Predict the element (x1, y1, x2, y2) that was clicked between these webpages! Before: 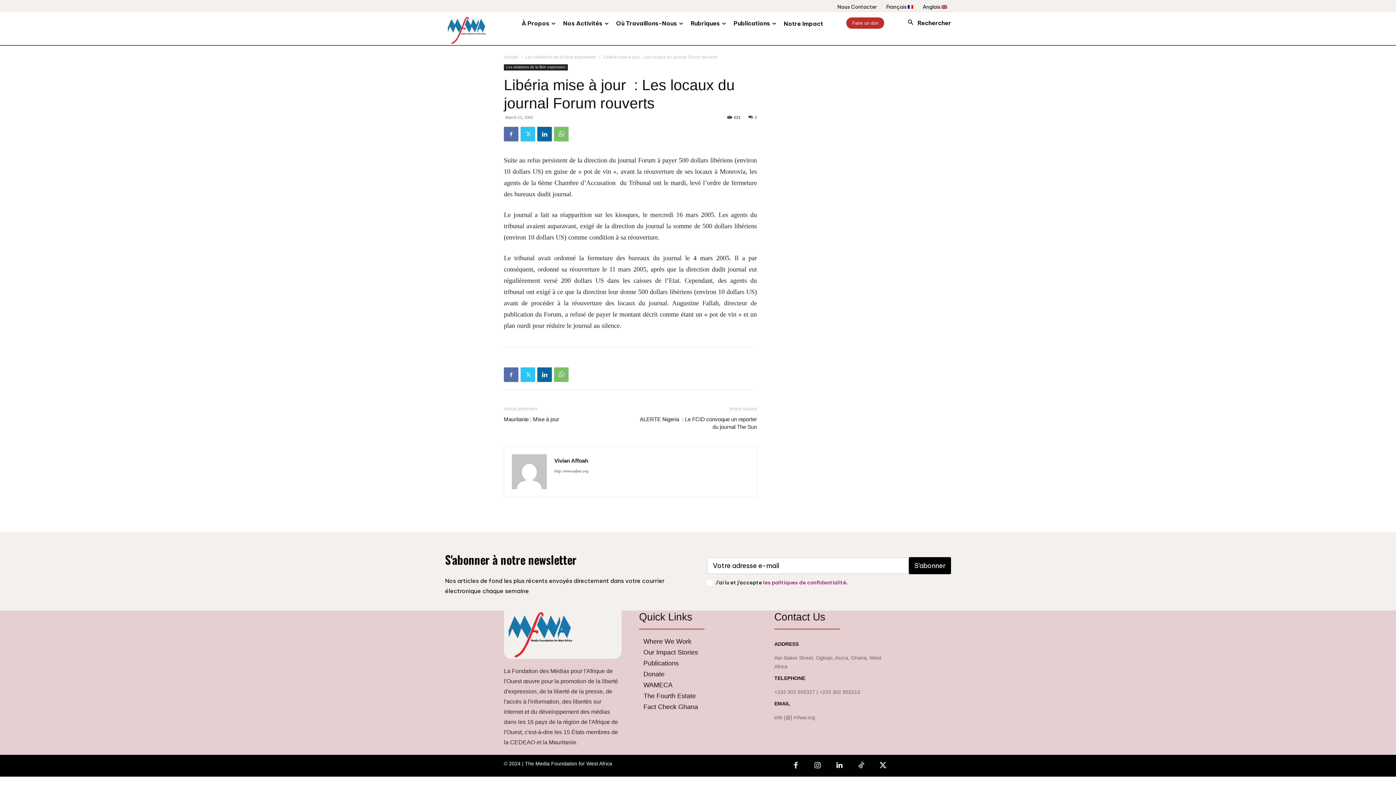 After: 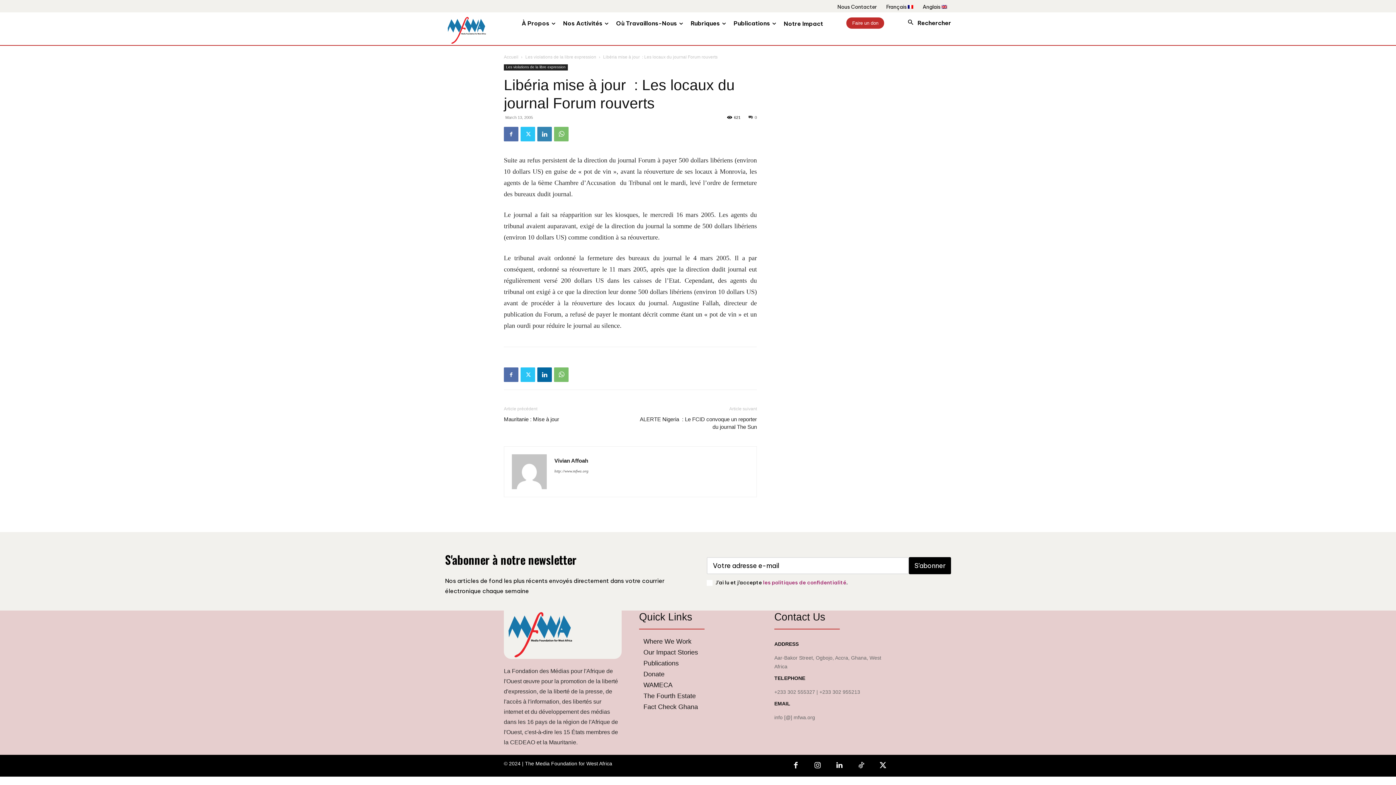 Action: bbox: (537, 127, 552, 141)